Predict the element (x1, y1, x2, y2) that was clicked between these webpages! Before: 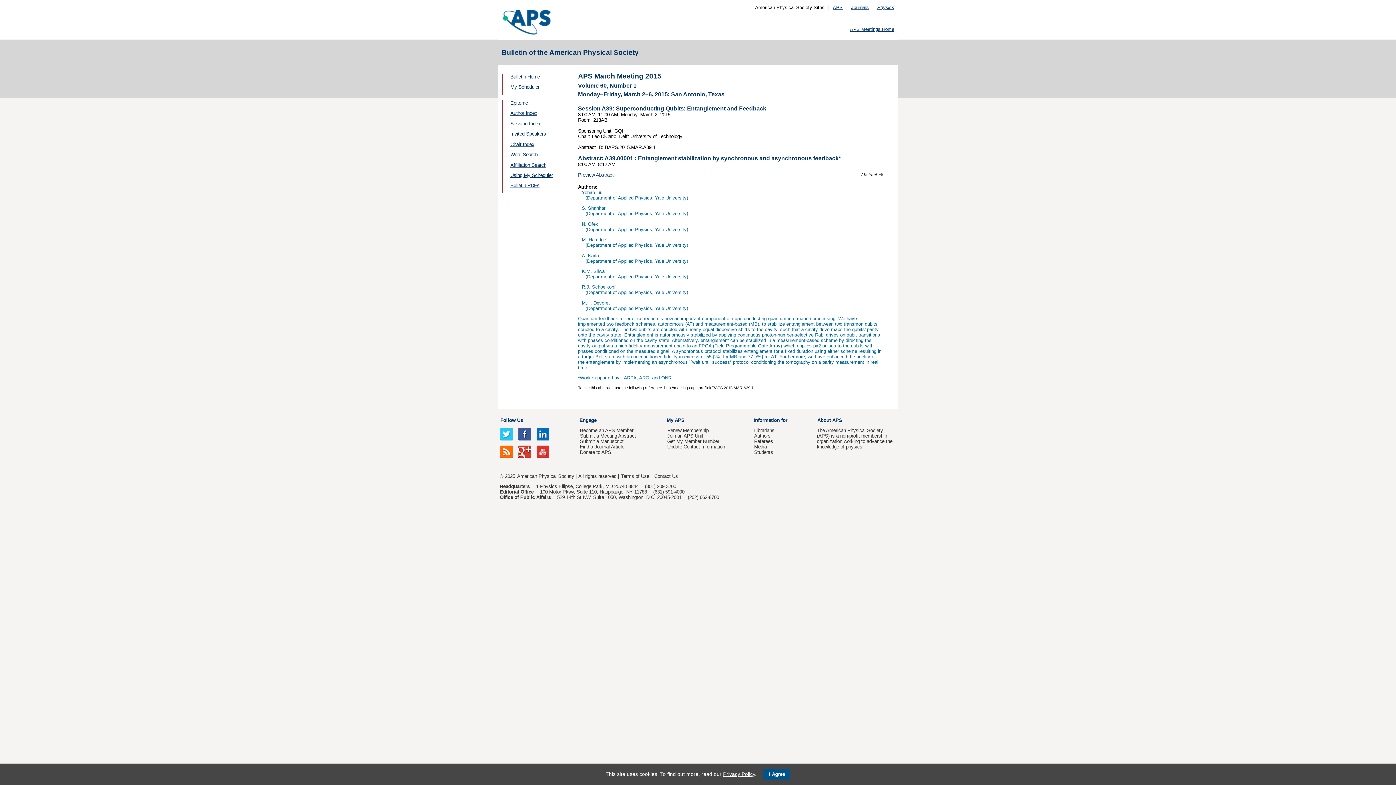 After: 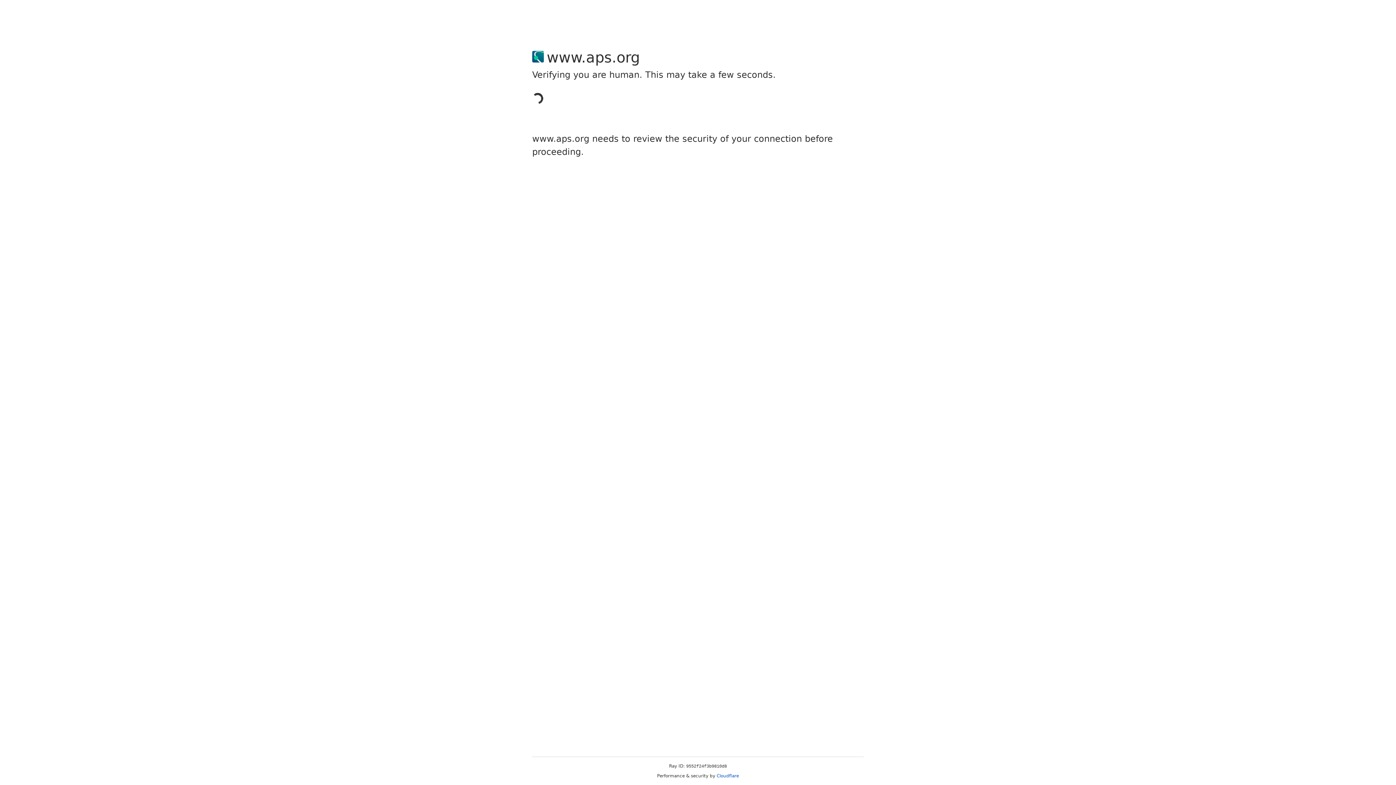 Action: bbox: (667, 444, 725, 449) label: Update Contact Information